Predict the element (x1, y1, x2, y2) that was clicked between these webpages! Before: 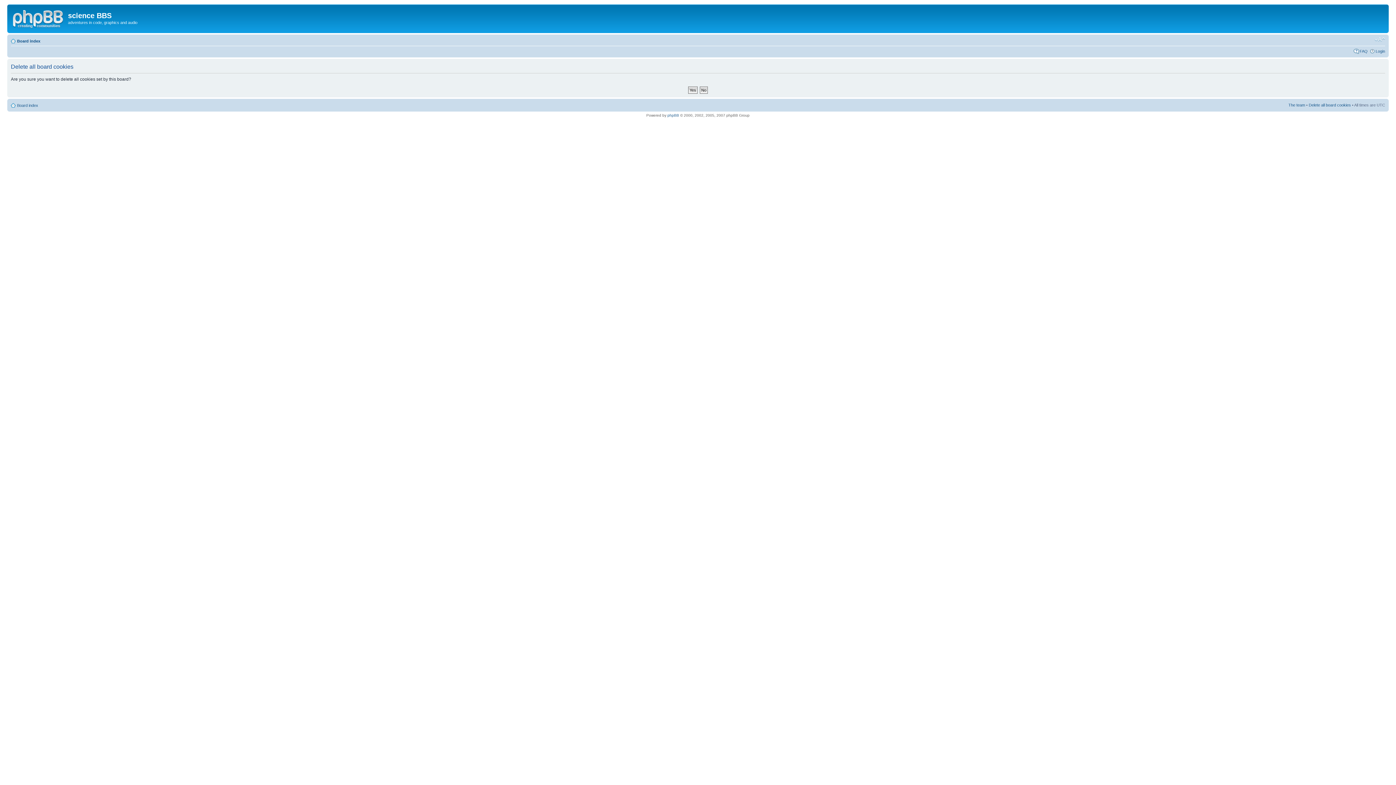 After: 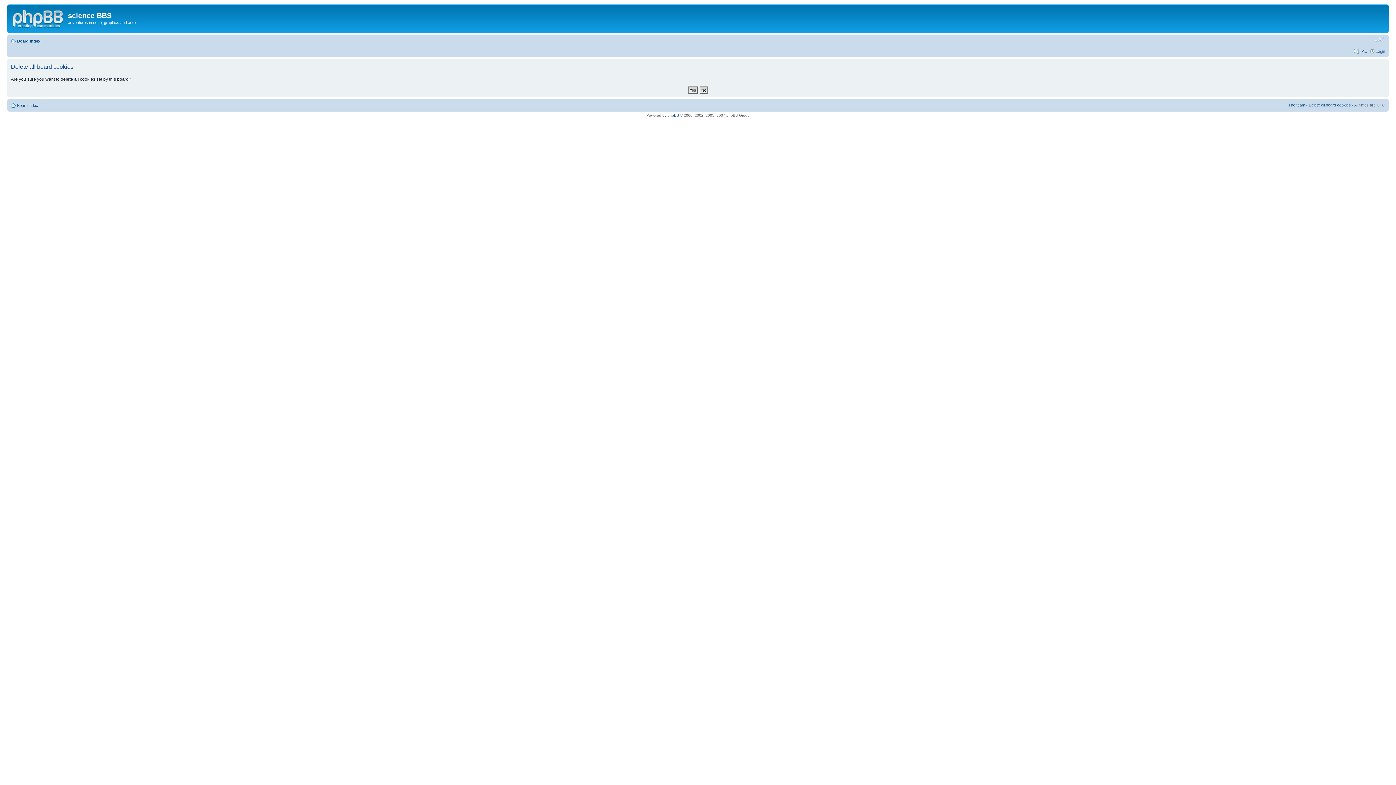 Action: bbox: (1374, 36, 1385, 42) label: Change font size